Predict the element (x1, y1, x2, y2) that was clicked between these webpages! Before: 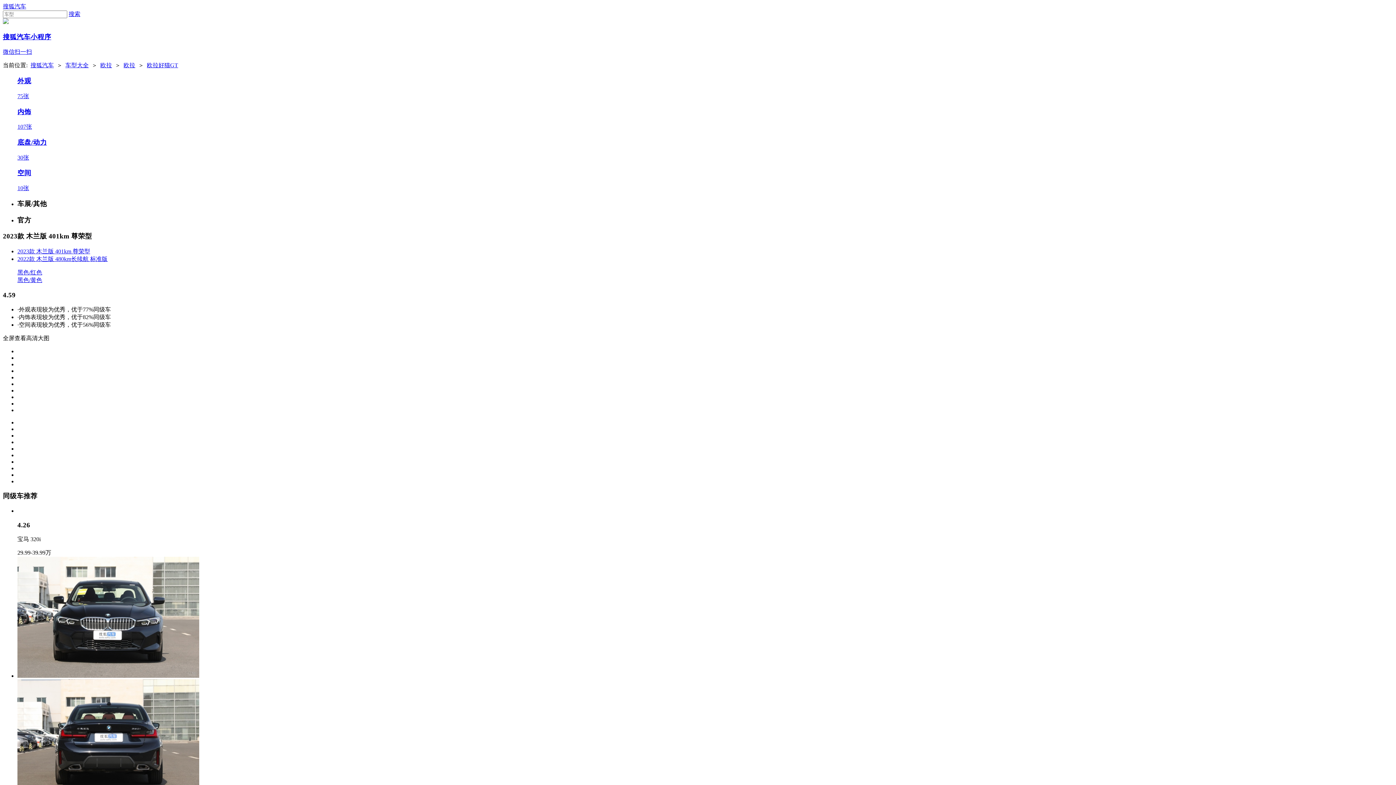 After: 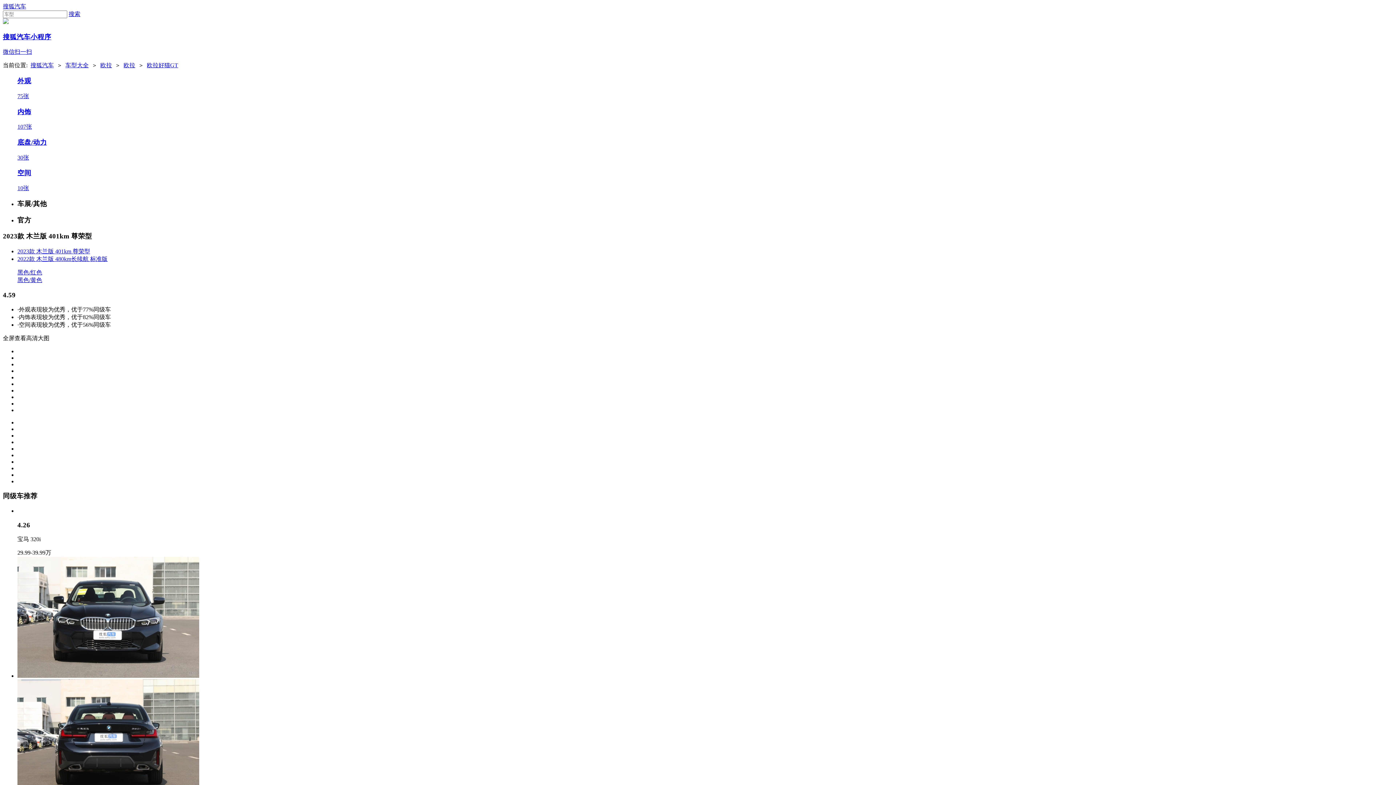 Action: label: 搜狐汽车 bbox: (2, 3, 26, 9)